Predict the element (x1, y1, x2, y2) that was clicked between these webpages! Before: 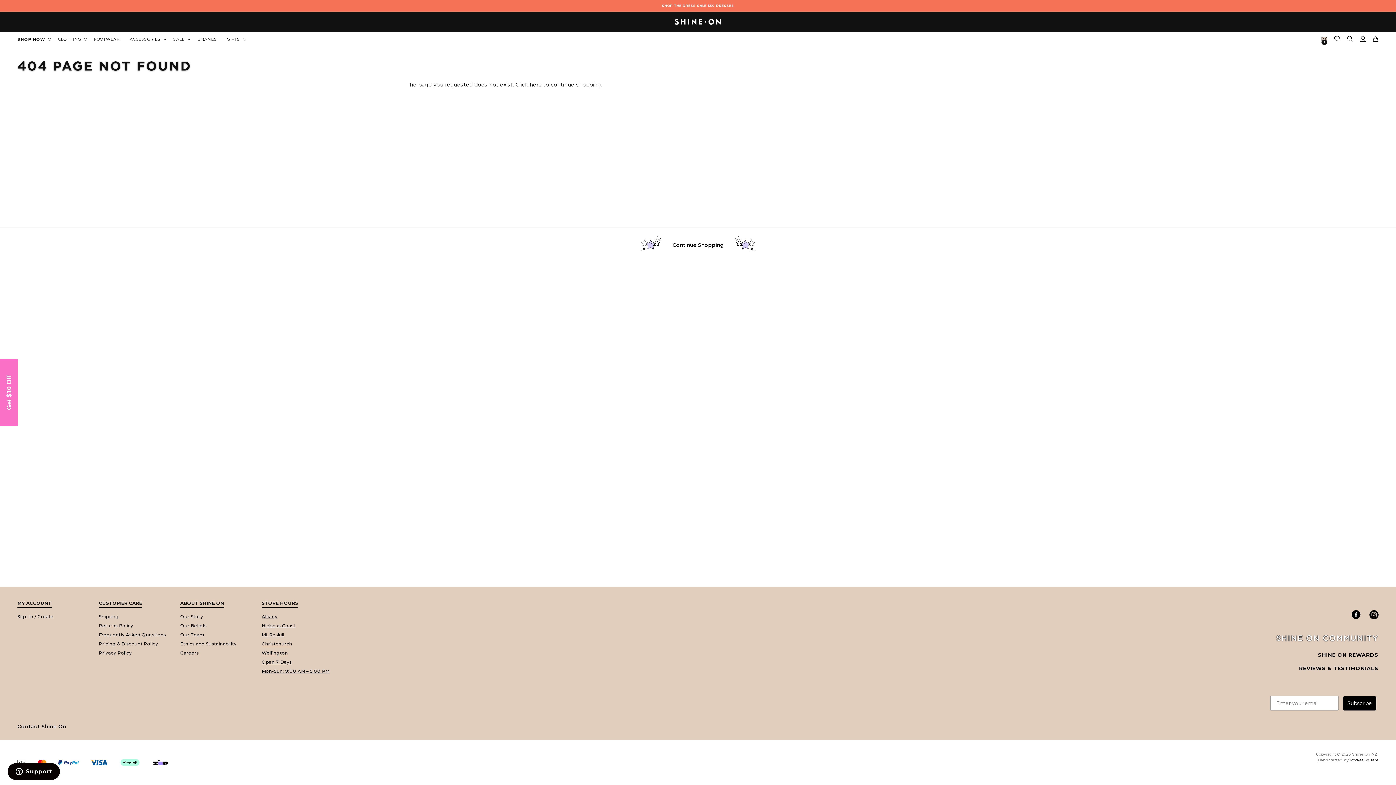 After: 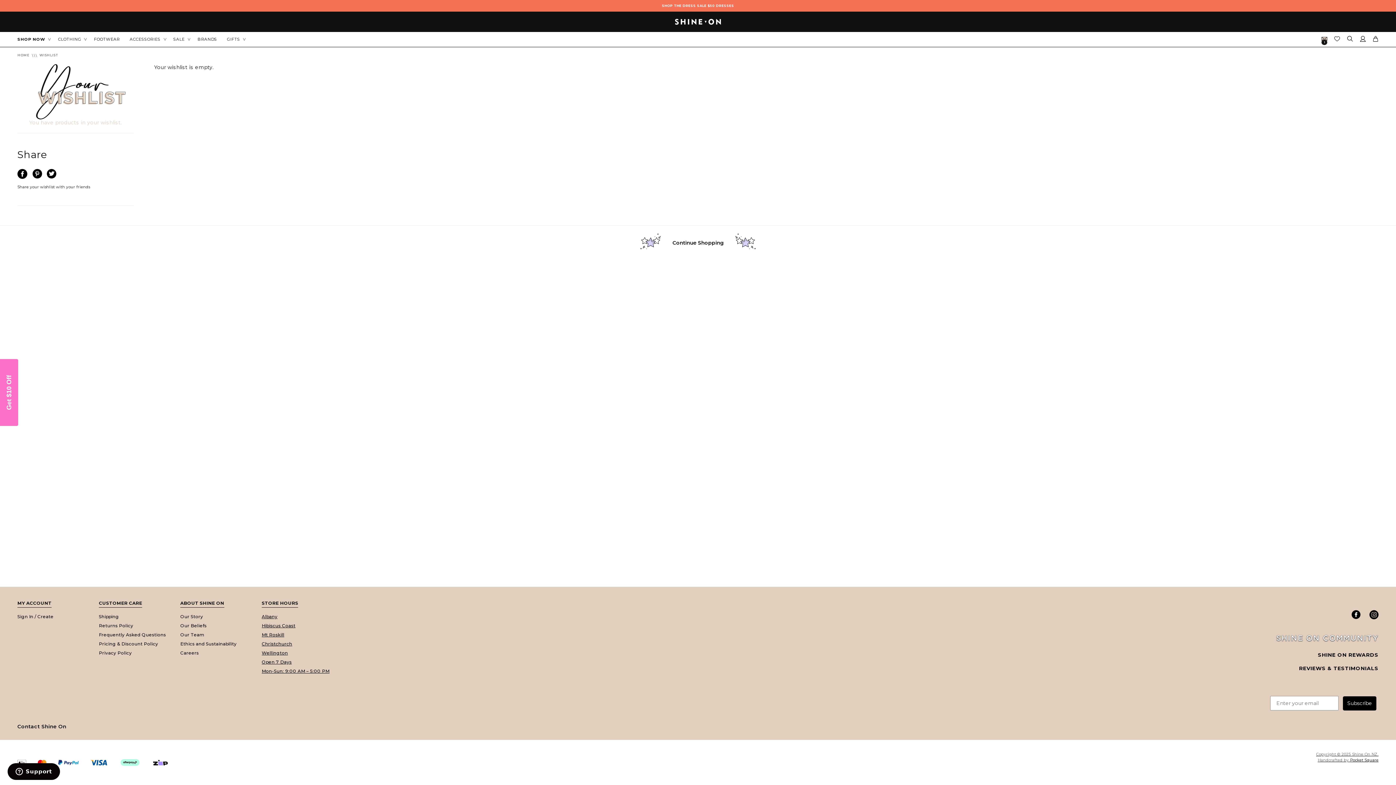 Action: bbox: (1334, 35, 1340, 45) label: Wishlist